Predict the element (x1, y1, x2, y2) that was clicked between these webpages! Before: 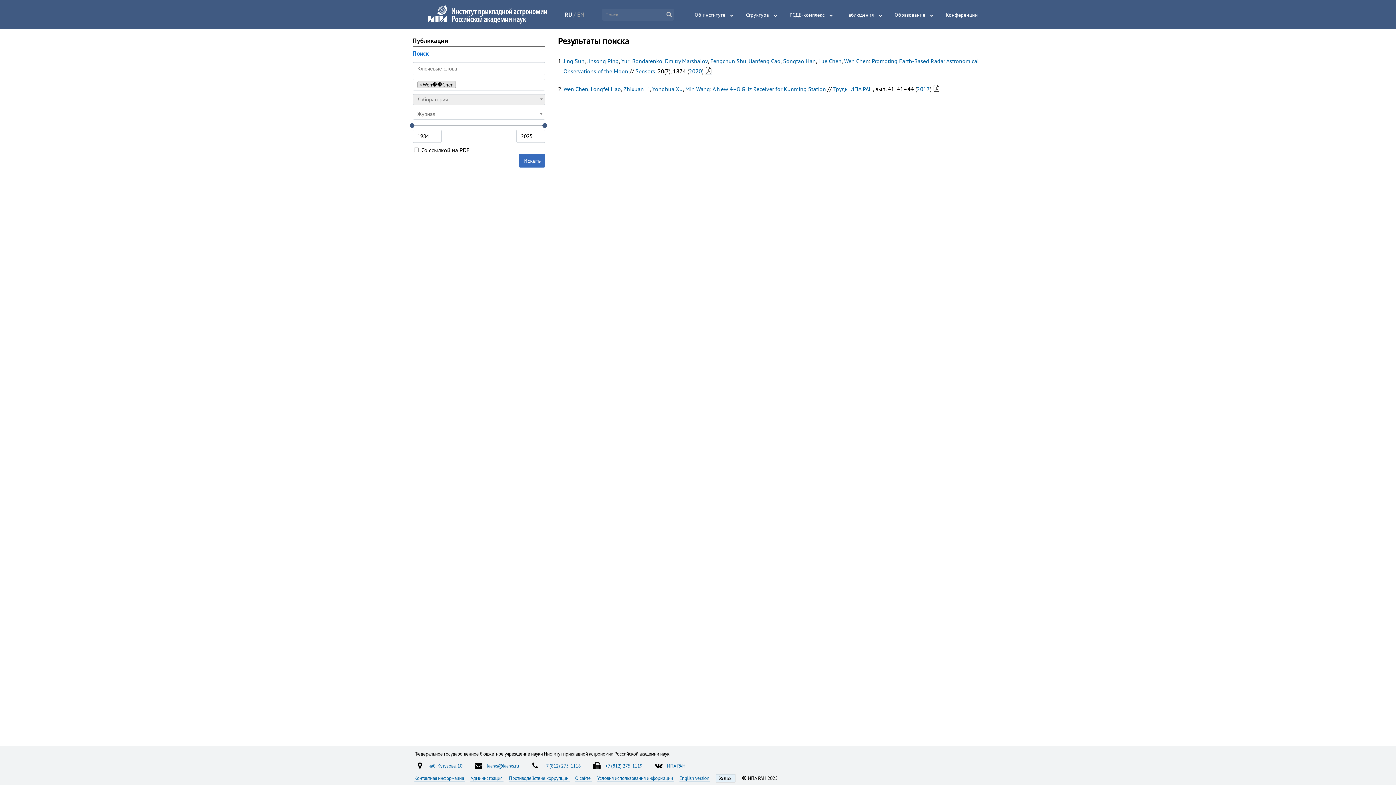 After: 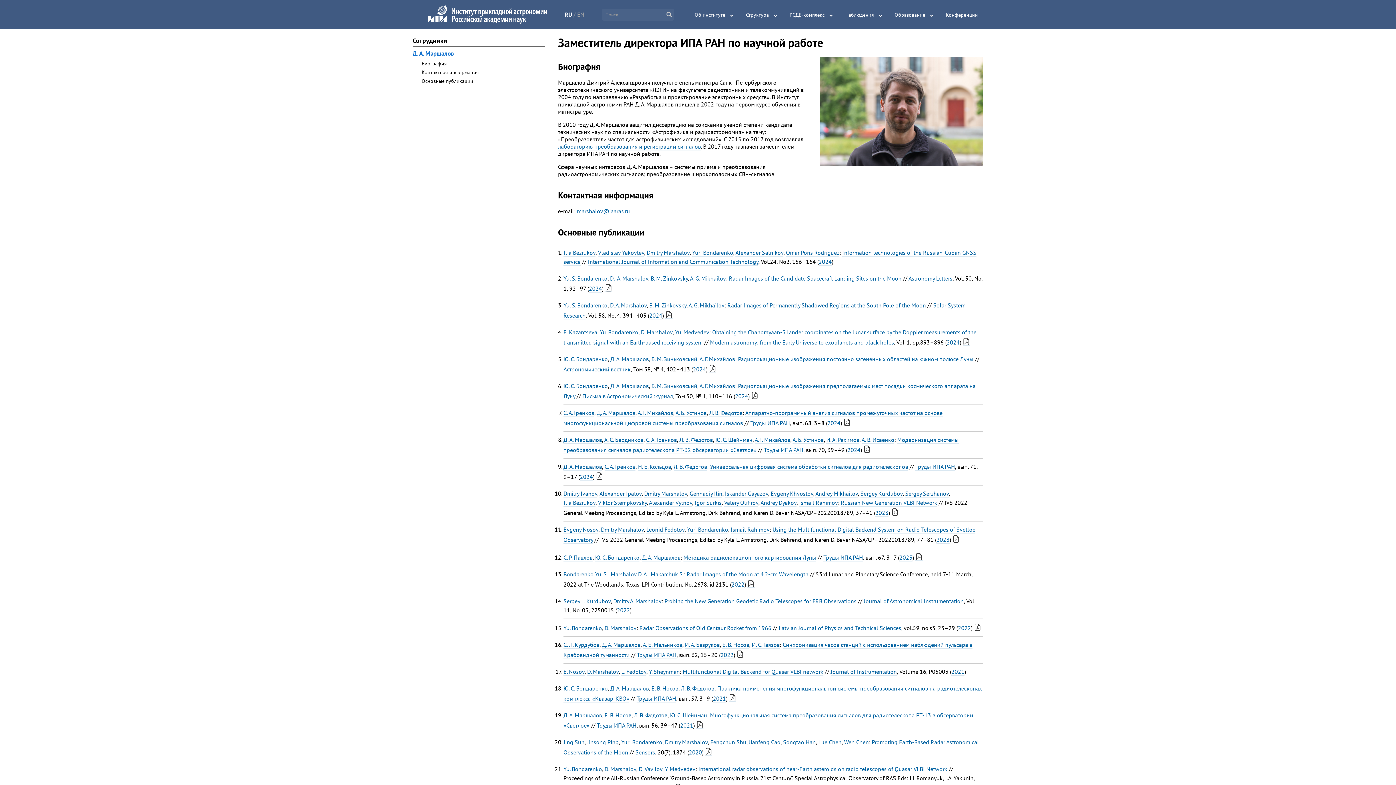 Action: bbox: (665, 57, 708, 65) label: Dmitry Marshalov